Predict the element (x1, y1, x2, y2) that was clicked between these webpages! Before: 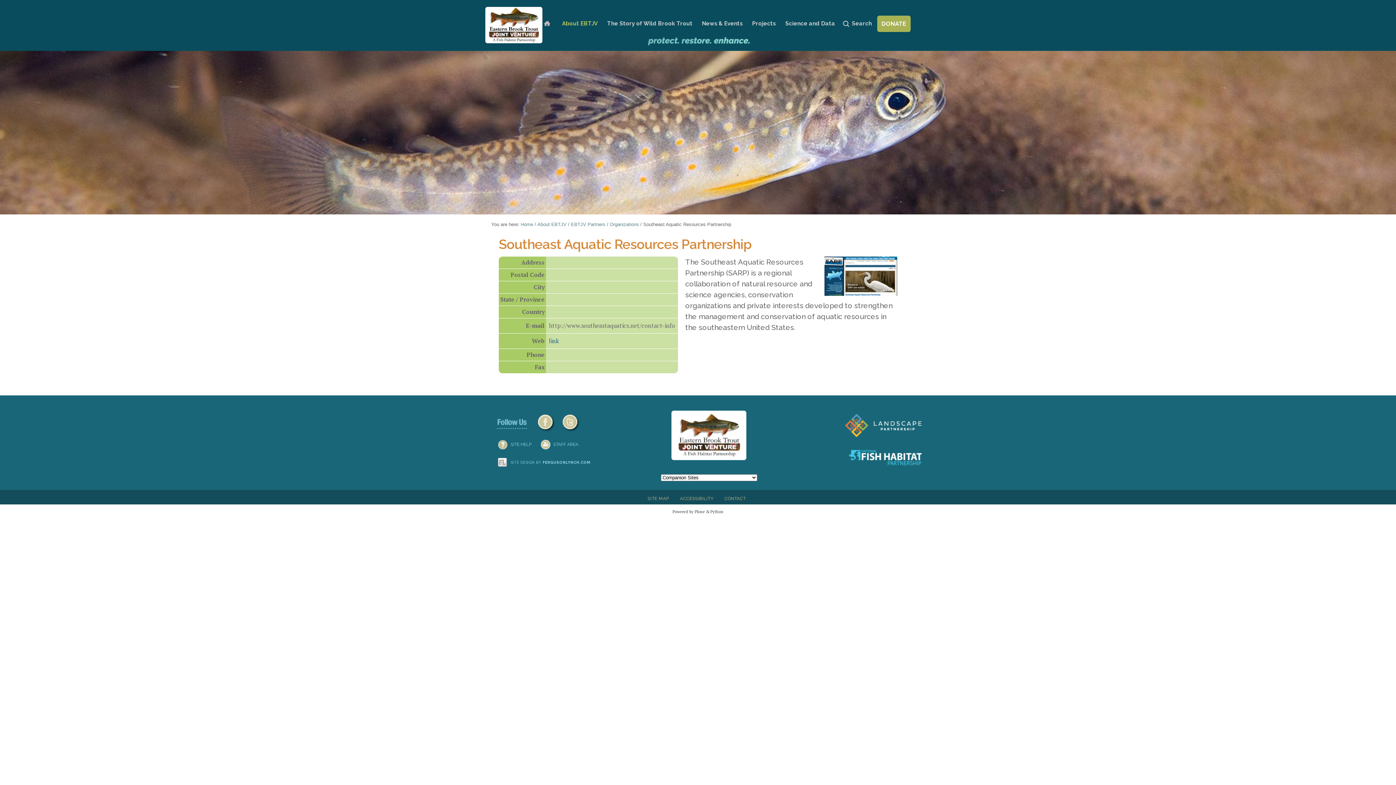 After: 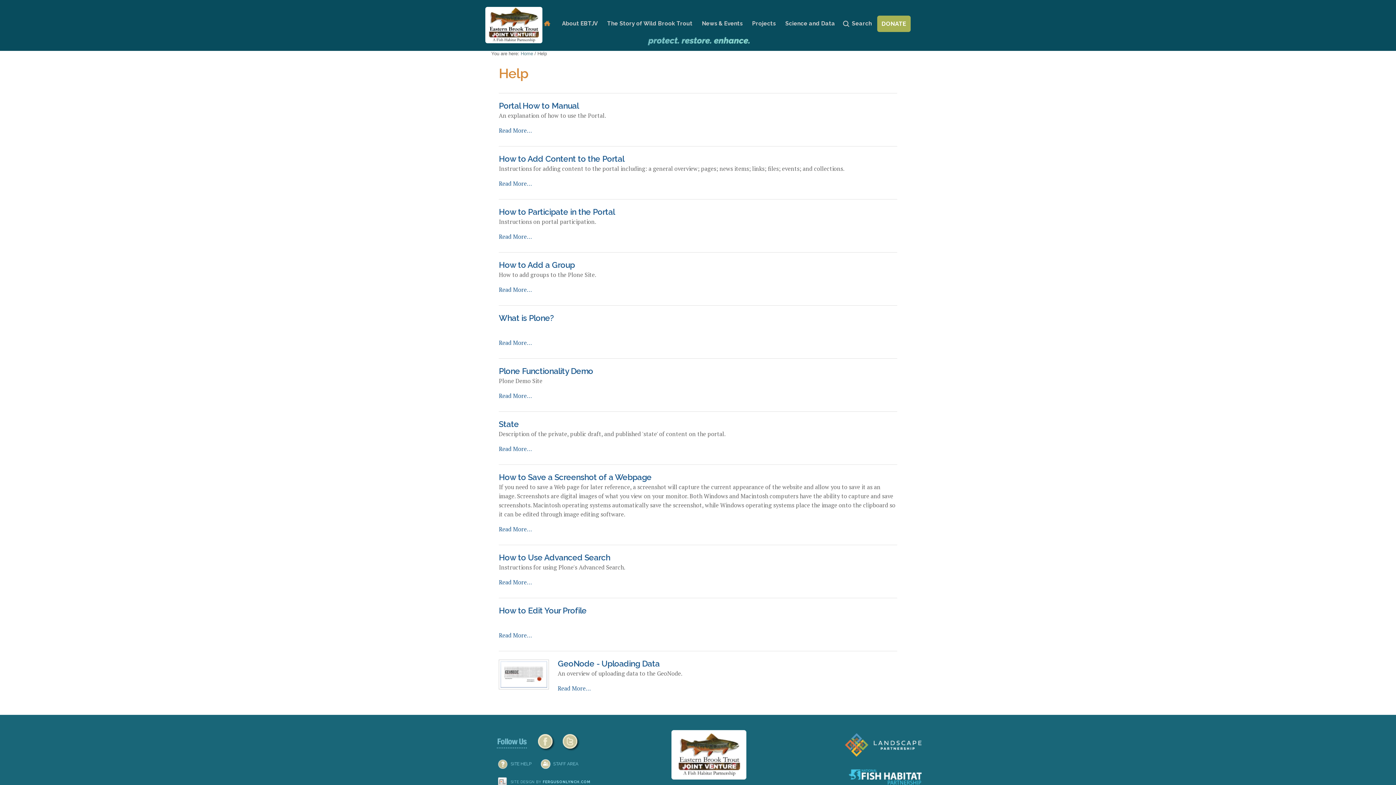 Action: bbox: (510, 442, 531, 447) label: SITE HELP